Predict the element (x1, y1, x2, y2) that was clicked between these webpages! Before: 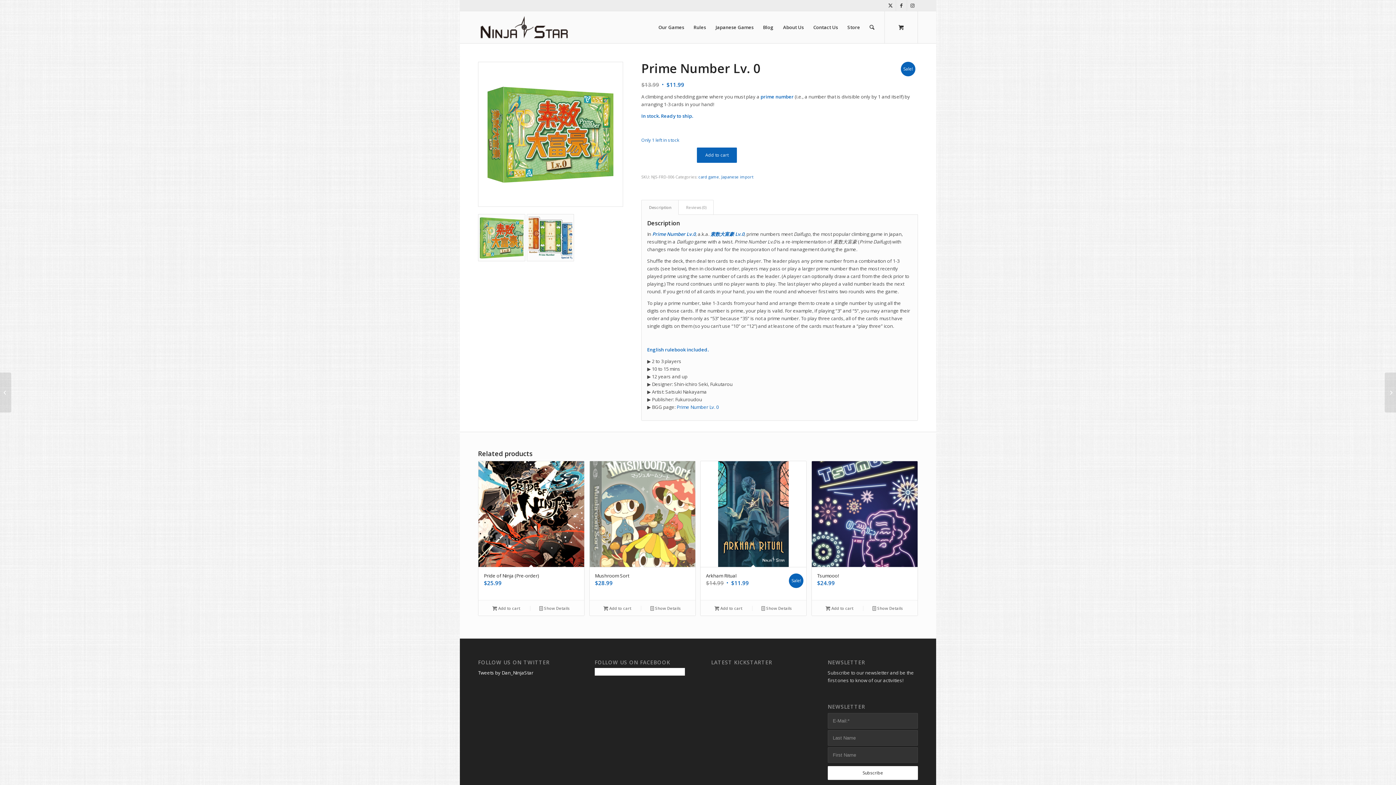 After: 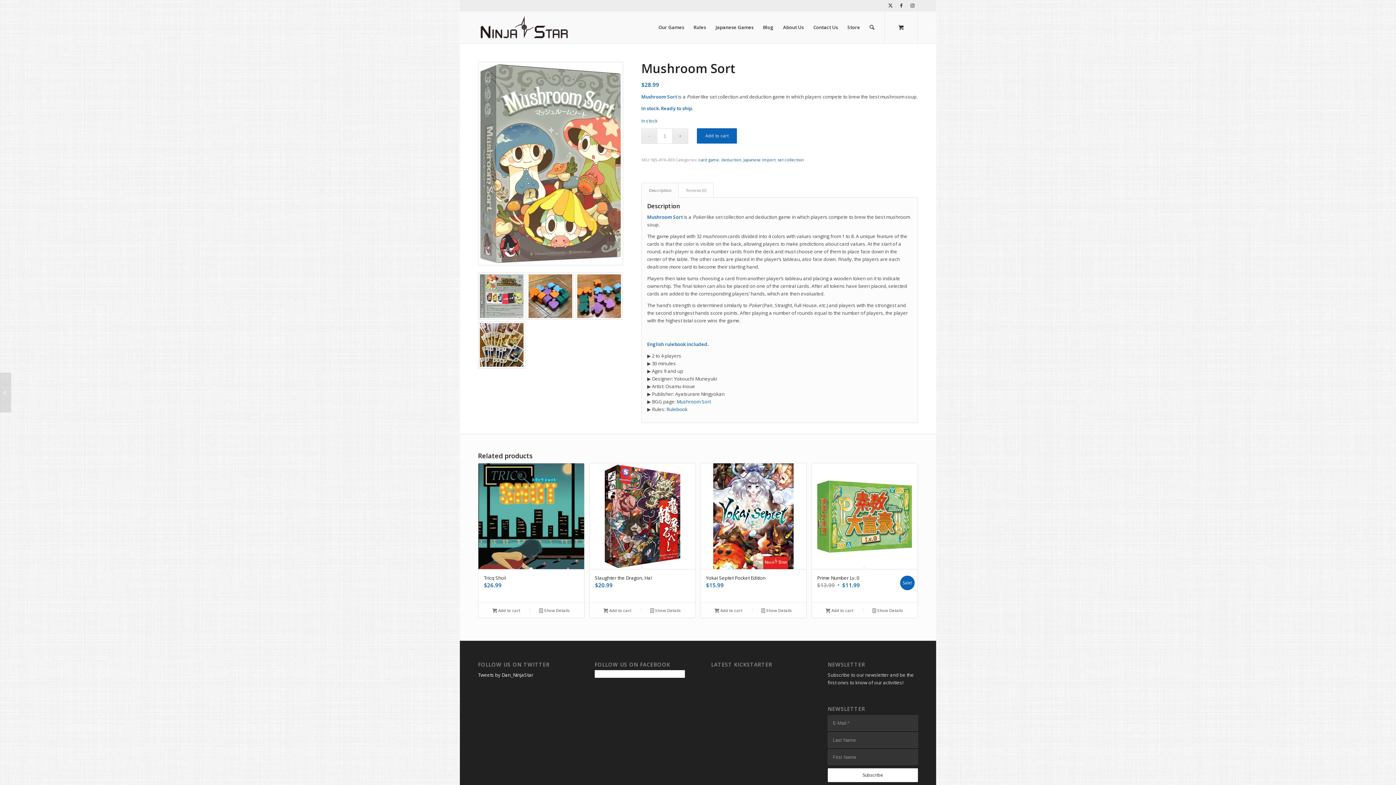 Action: label:  Show Details bbox: (641, 604, 689, 612)